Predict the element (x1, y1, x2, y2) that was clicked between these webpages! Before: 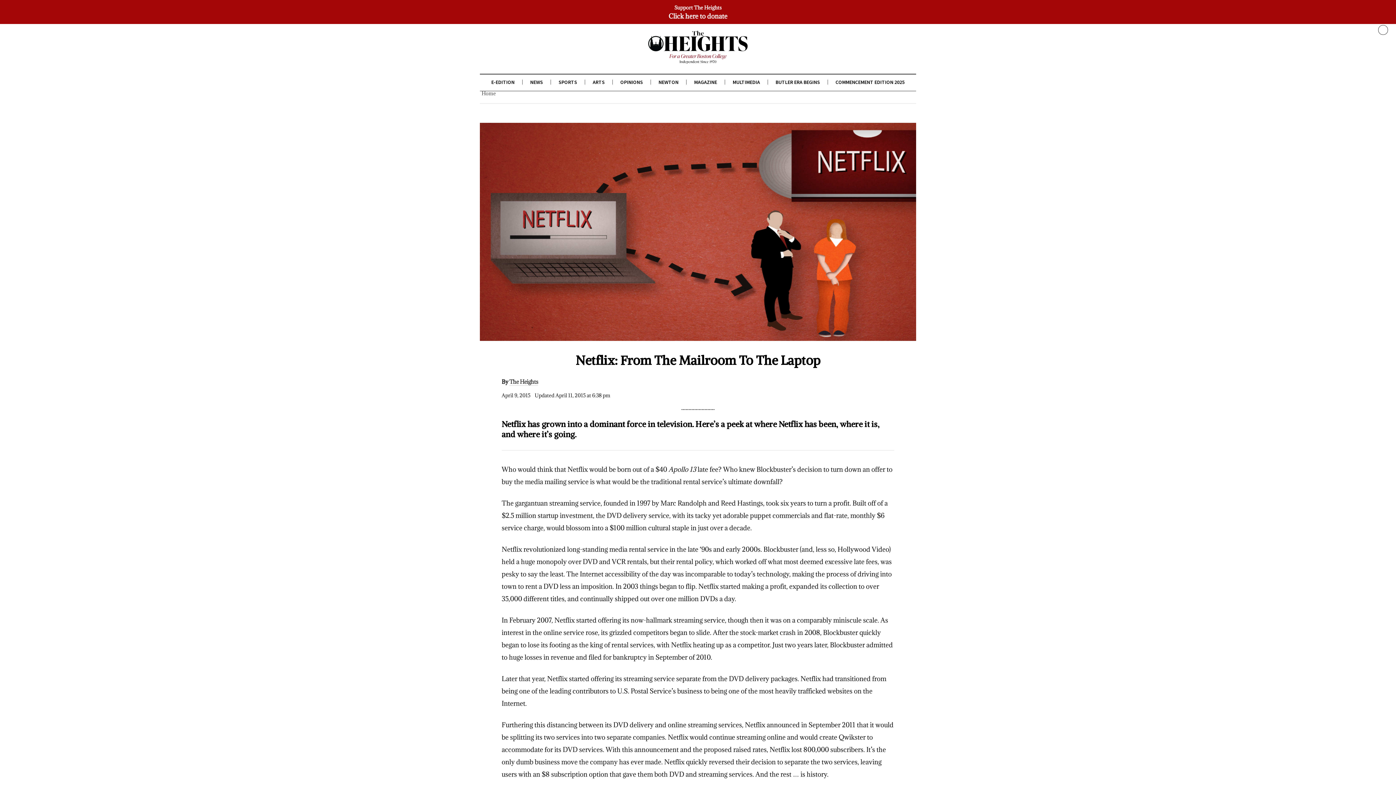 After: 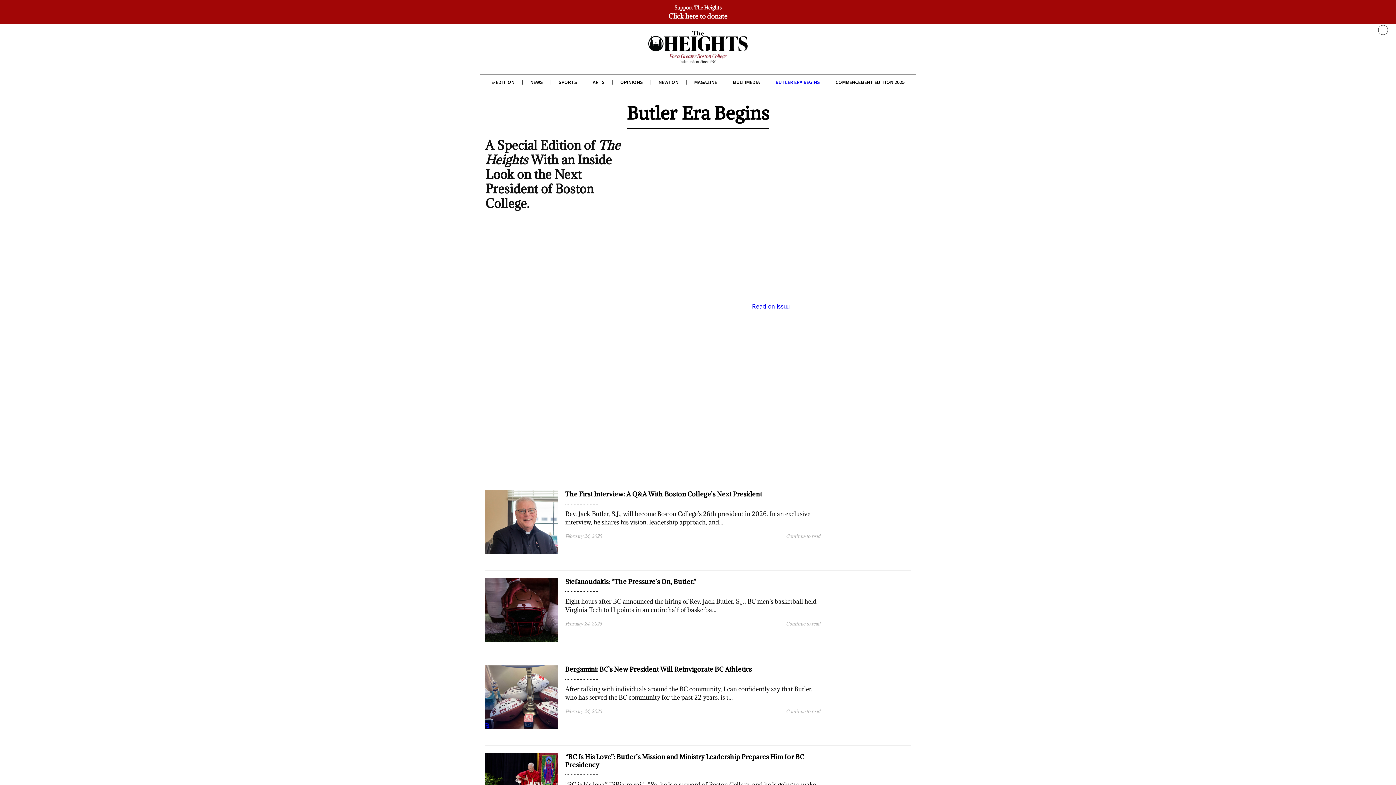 Action: bbox: (775, 79, 820, 85) label: BUTLER ERA BEGINS